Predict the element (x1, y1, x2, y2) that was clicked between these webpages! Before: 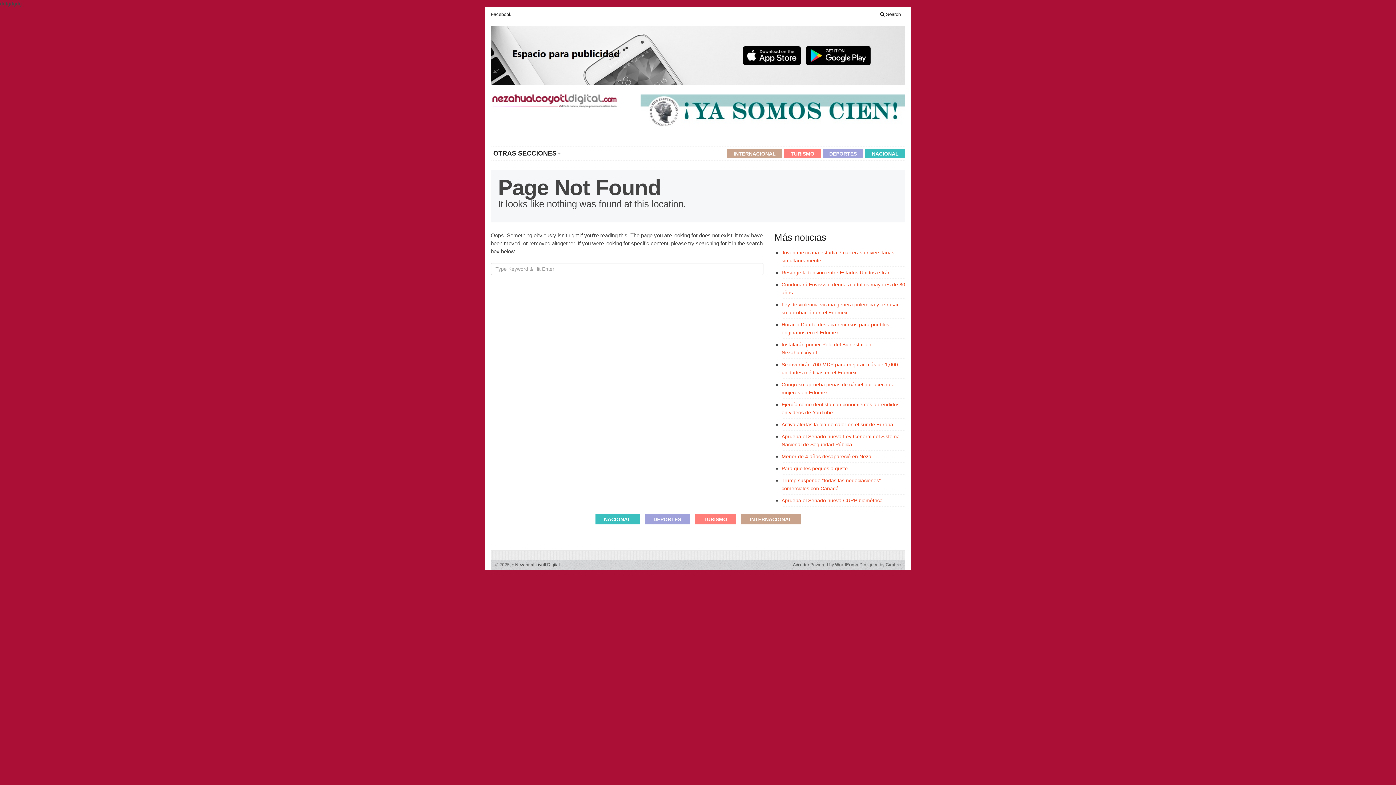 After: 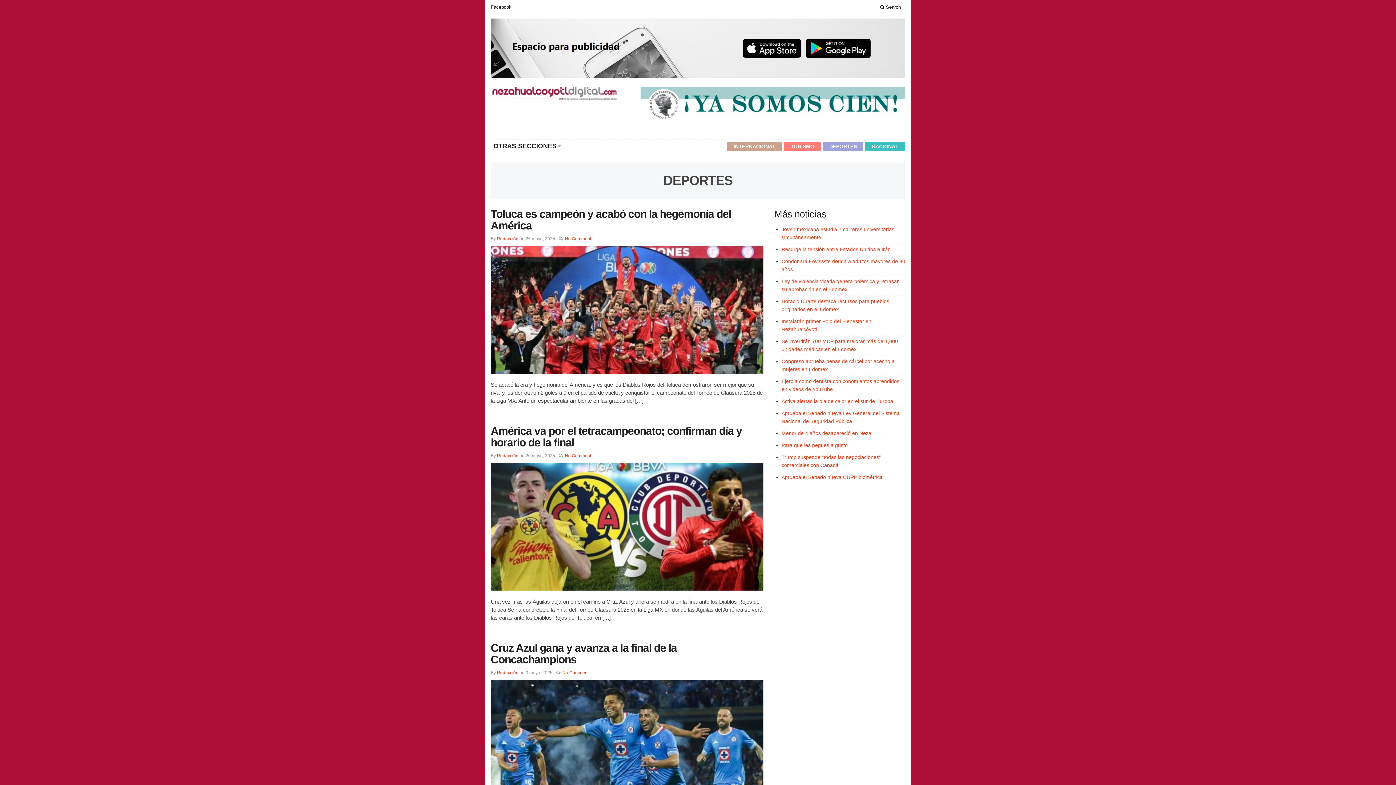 Action: label: DEPORTES bbox: (644, 514, 690, 524)